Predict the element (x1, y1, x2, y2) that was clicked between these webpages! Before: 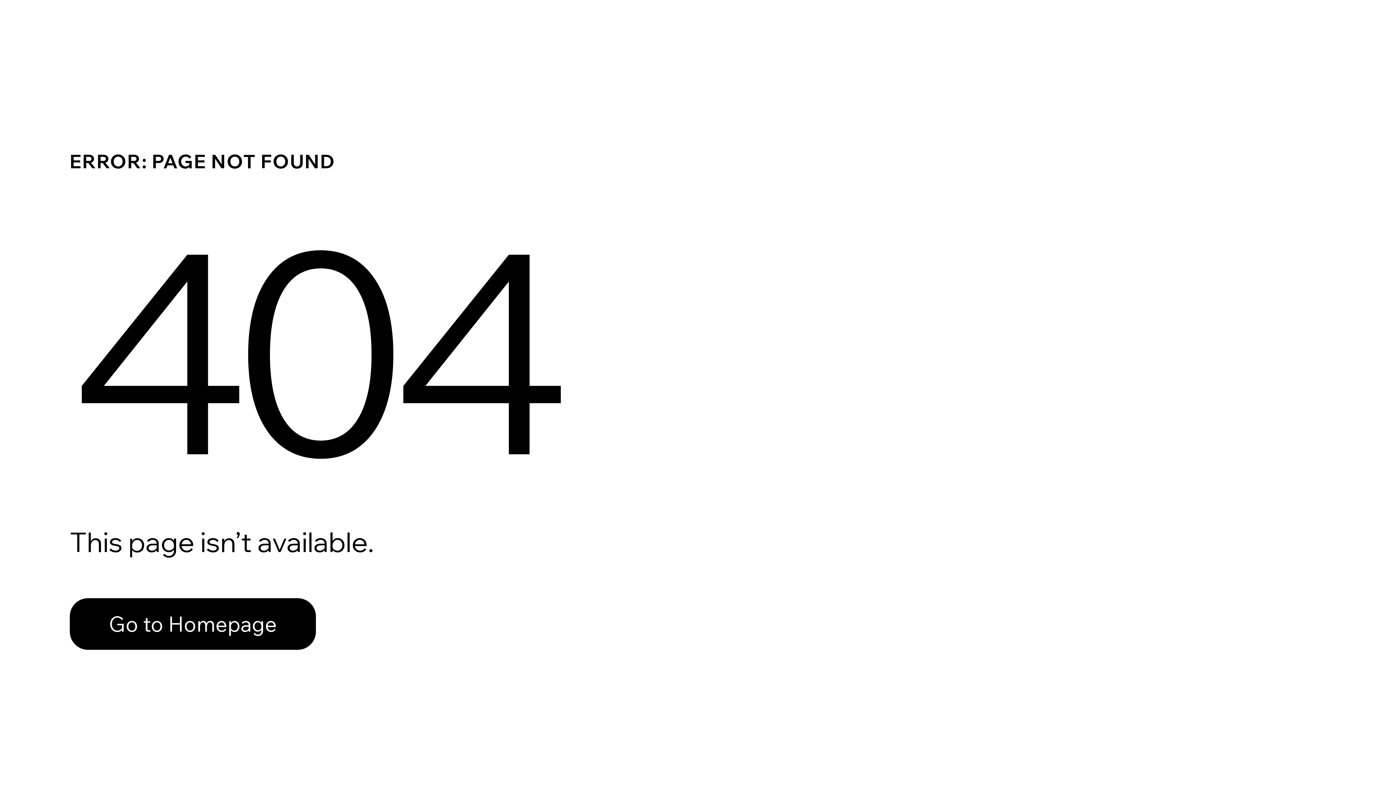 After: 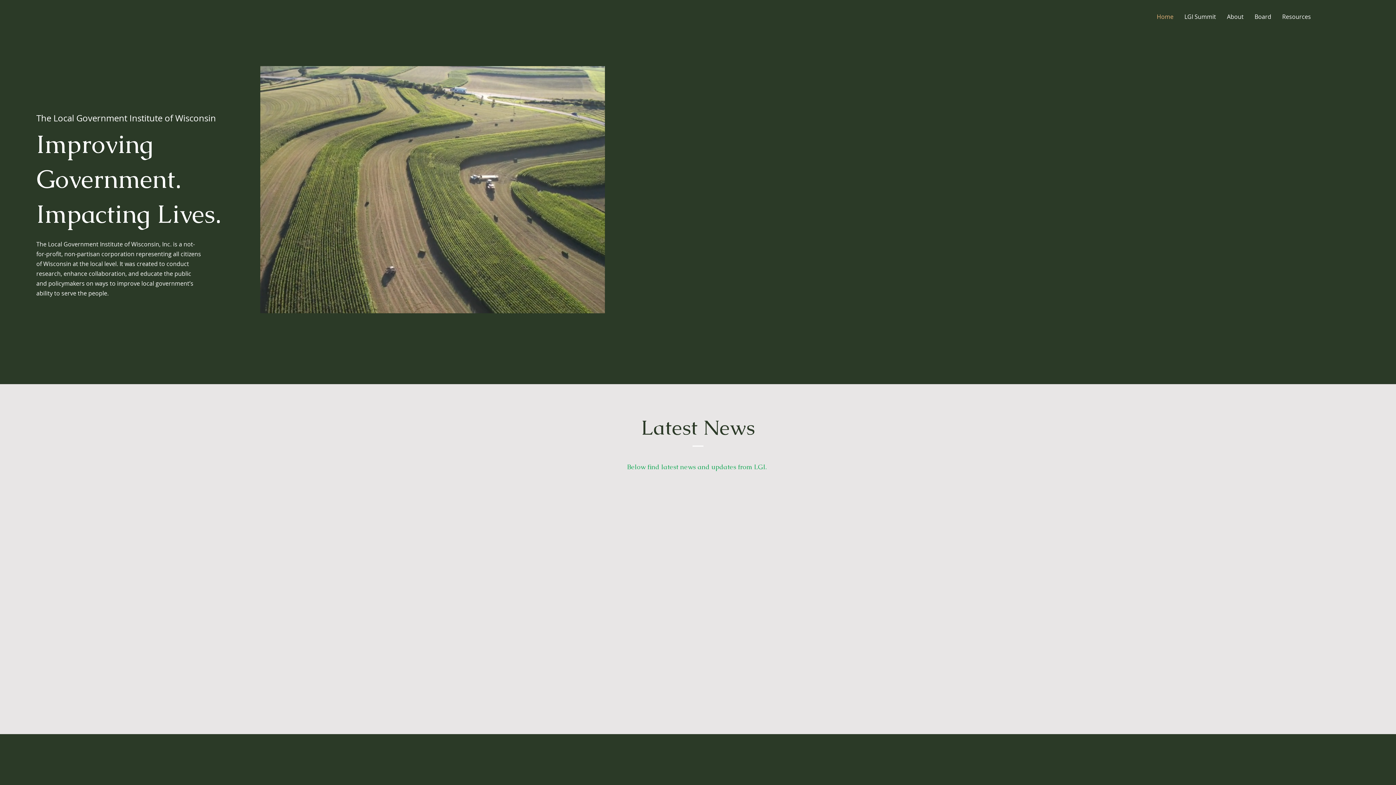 Action: label: Go to Homepage bbox: (69, 598, 316, 650)